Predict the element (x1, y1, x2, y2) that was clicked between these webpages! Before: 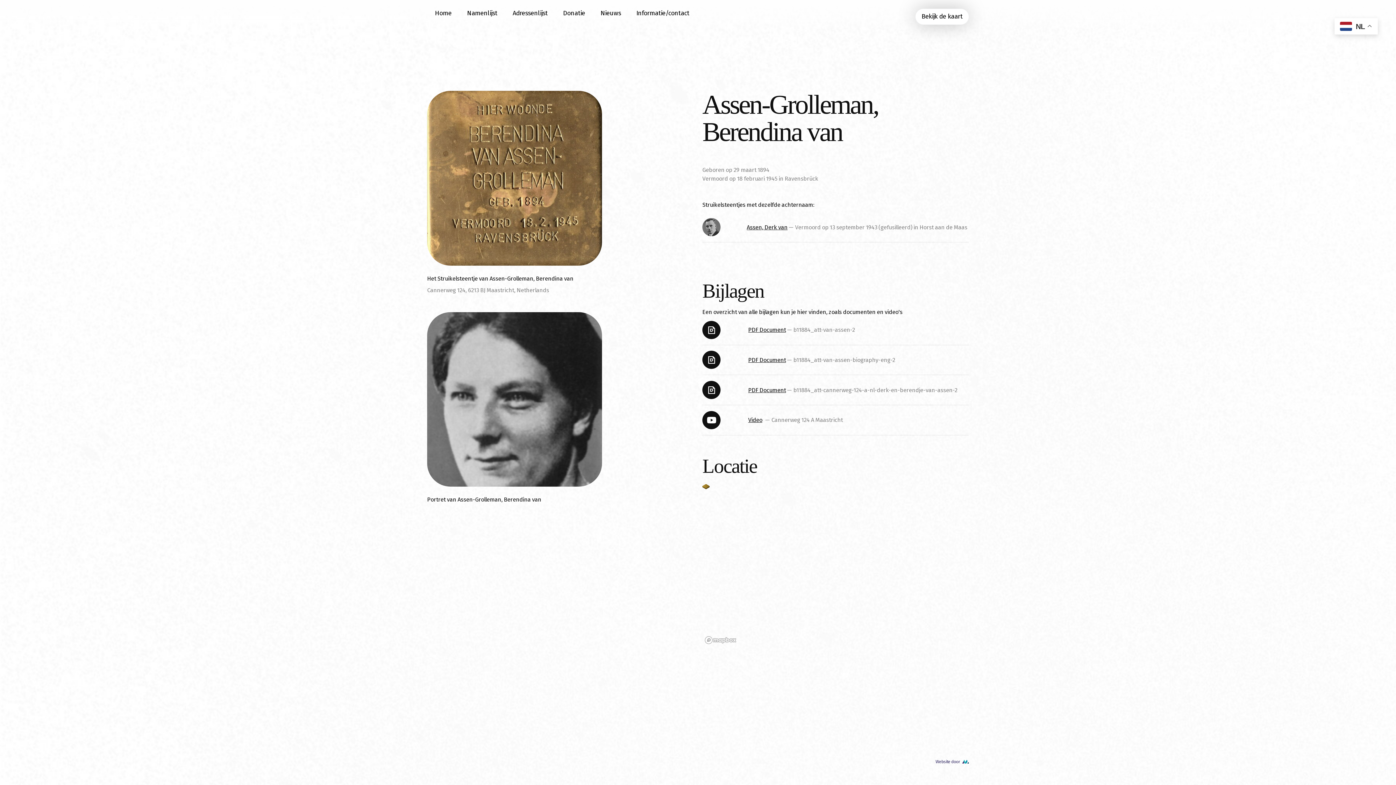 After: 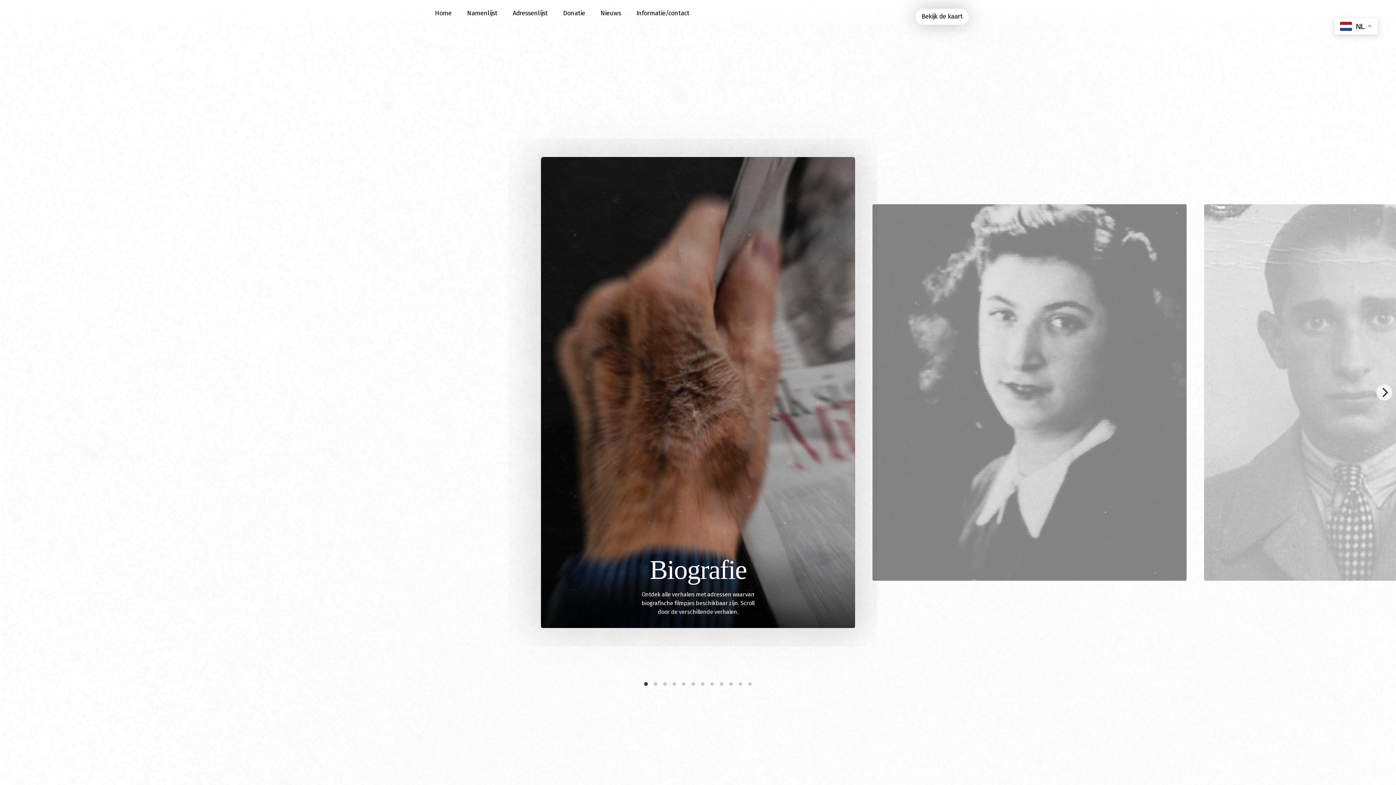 Action: bbox: (427, 8, 459, 18) label: Home